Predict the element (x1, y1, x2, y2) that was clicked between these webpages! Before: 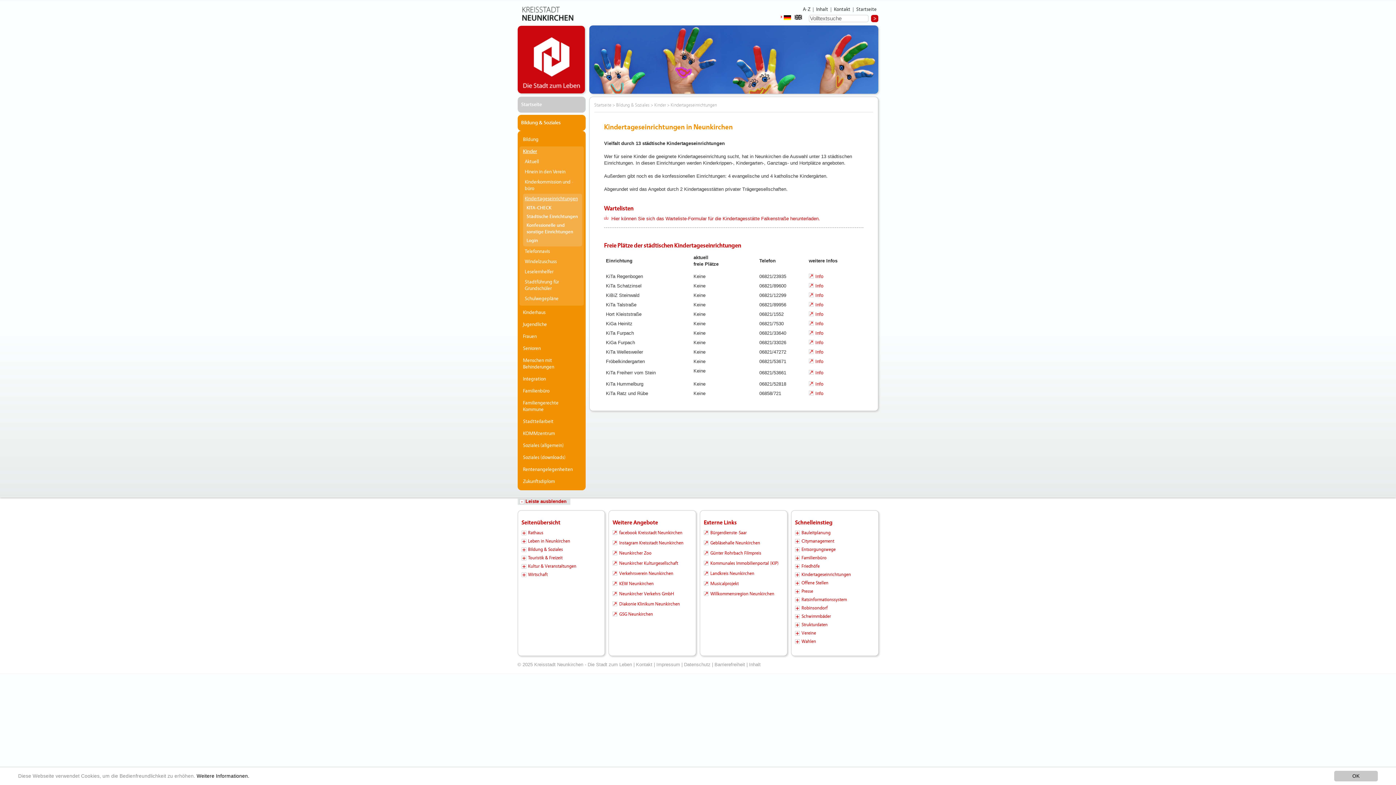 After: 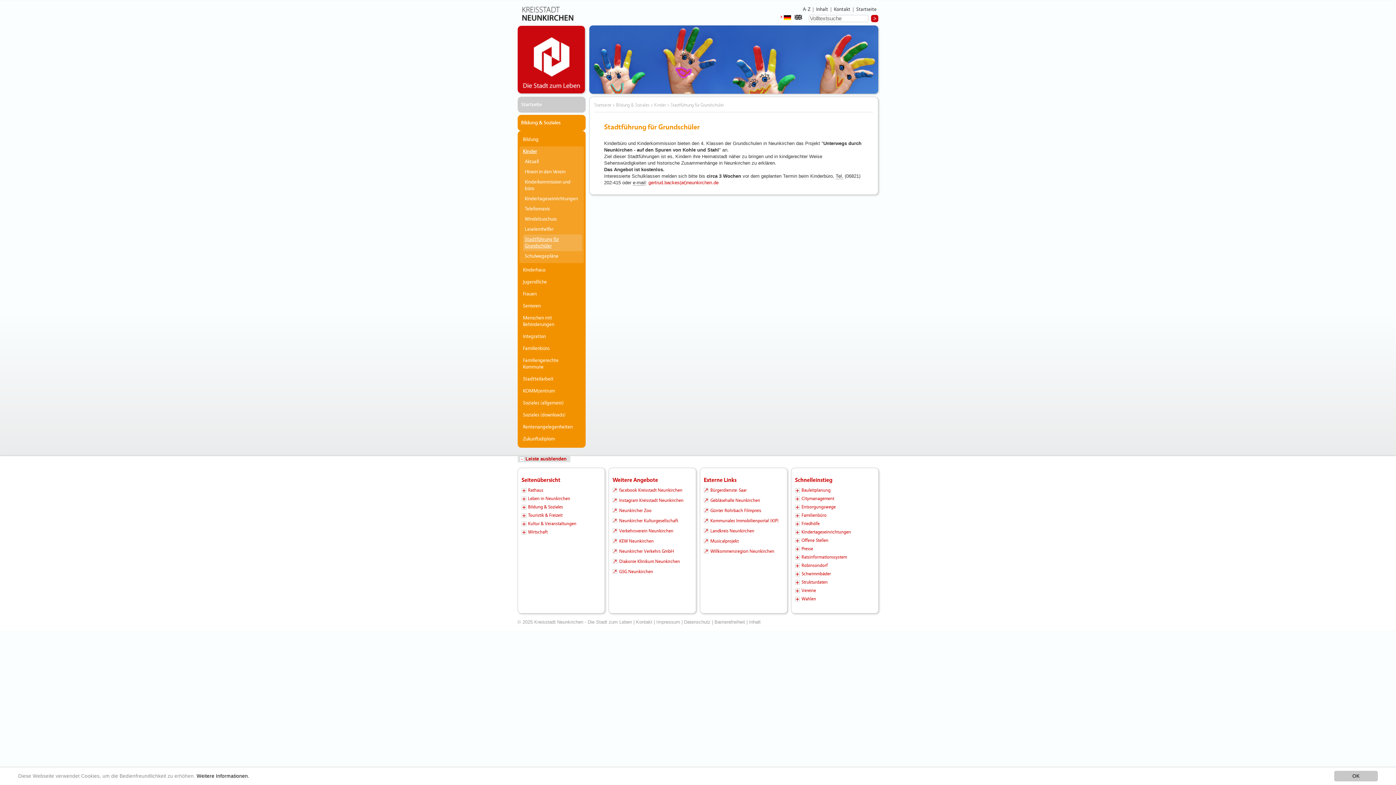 Action: bbox: (523, 277, 580, 293) label: Stadtführung für Grundschüler